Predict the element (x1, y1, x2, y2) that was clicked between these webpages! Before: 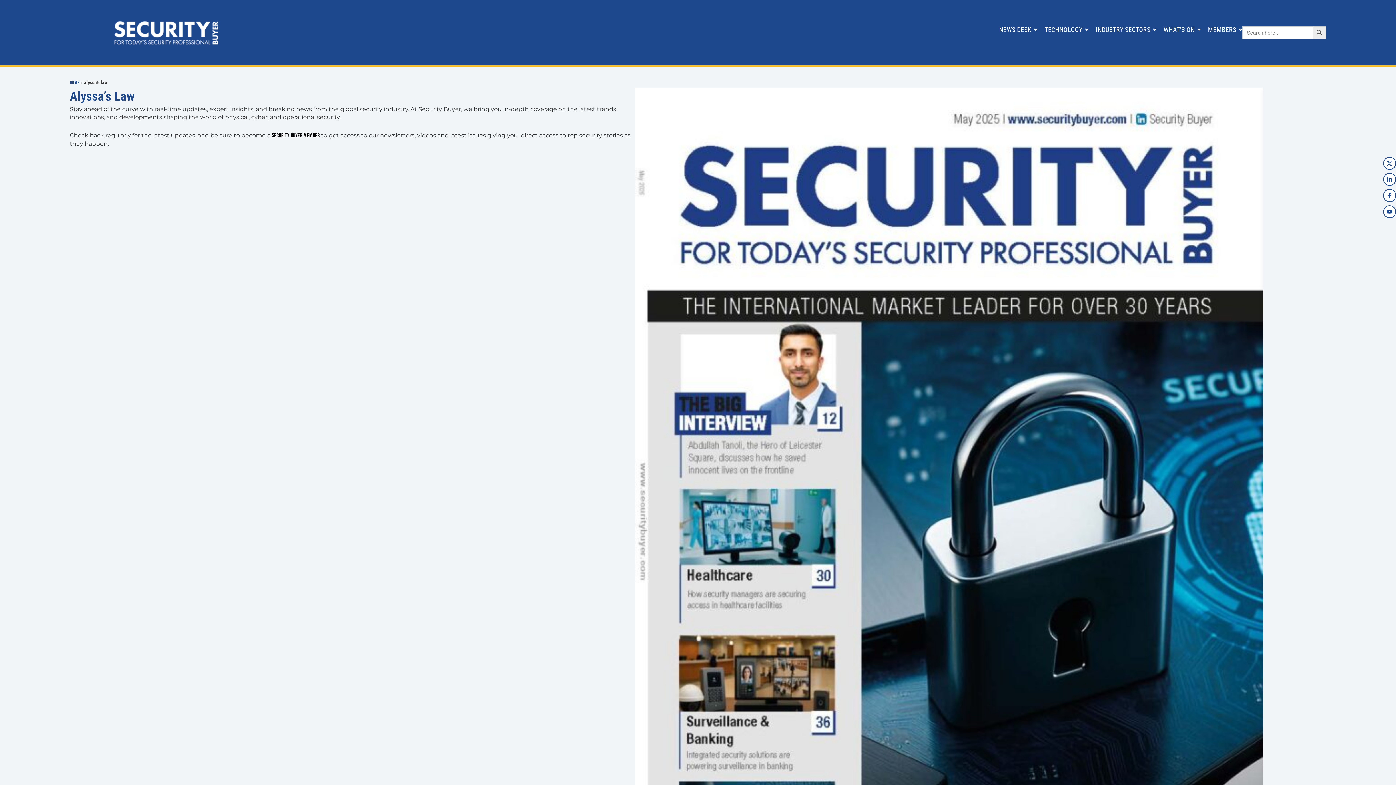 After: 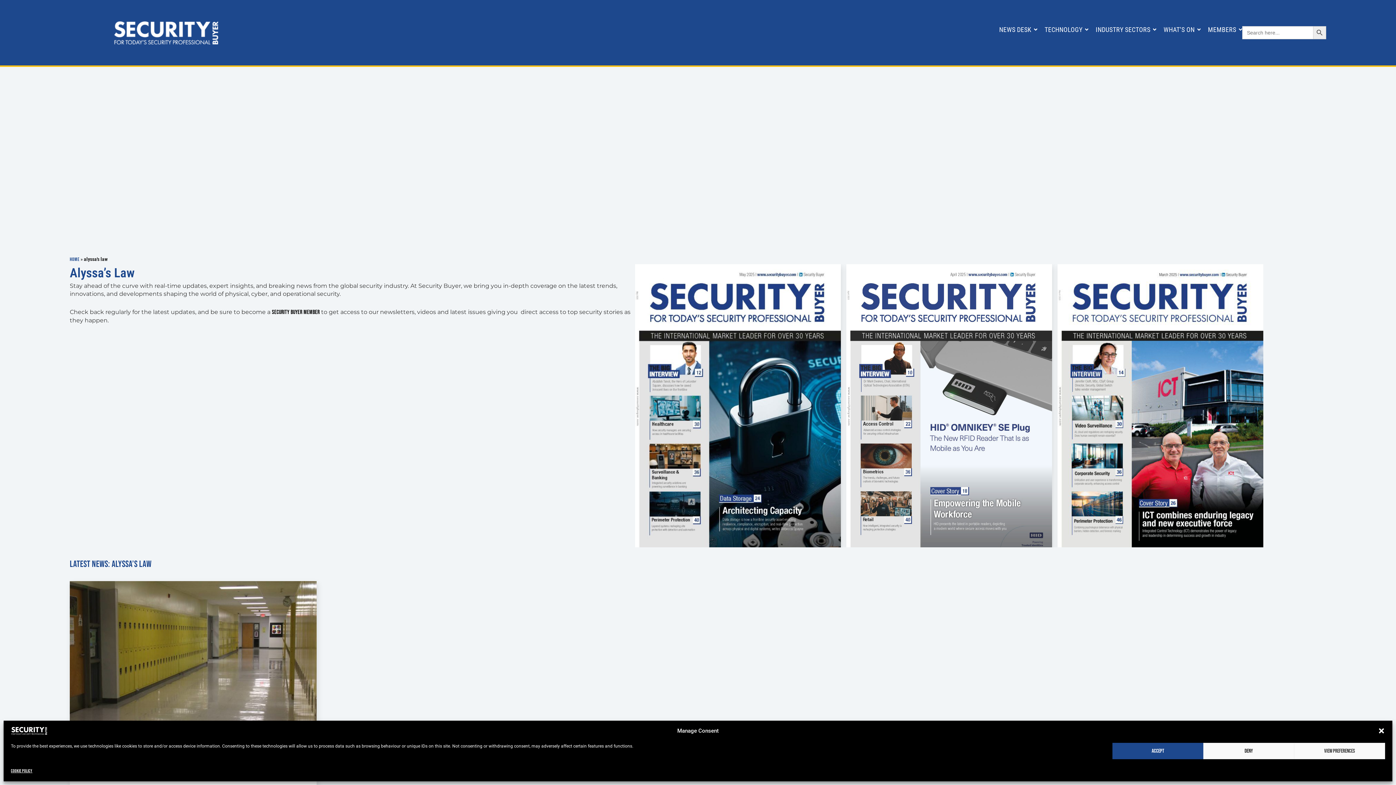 Action: label: Linkedin-in bbox: (1383, 173, 1396, 185)